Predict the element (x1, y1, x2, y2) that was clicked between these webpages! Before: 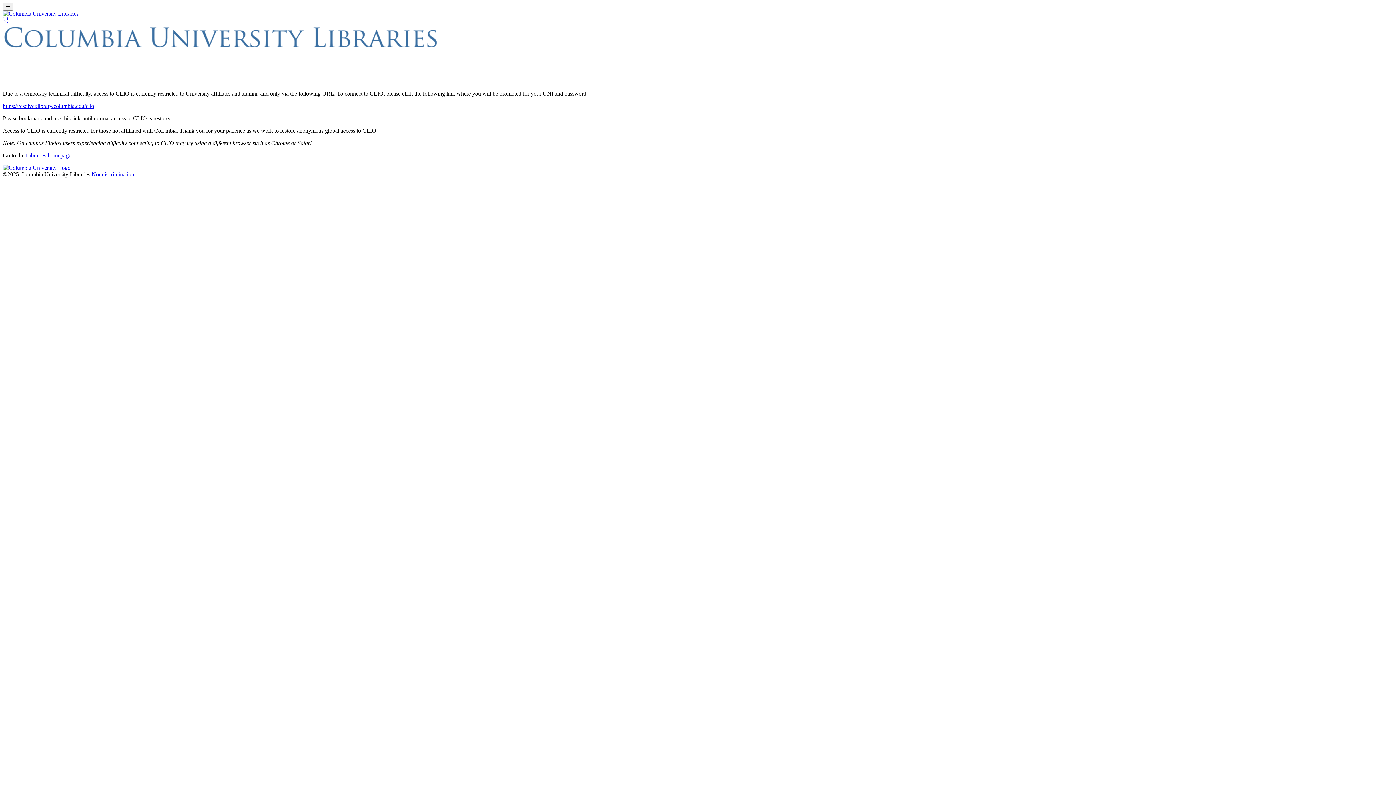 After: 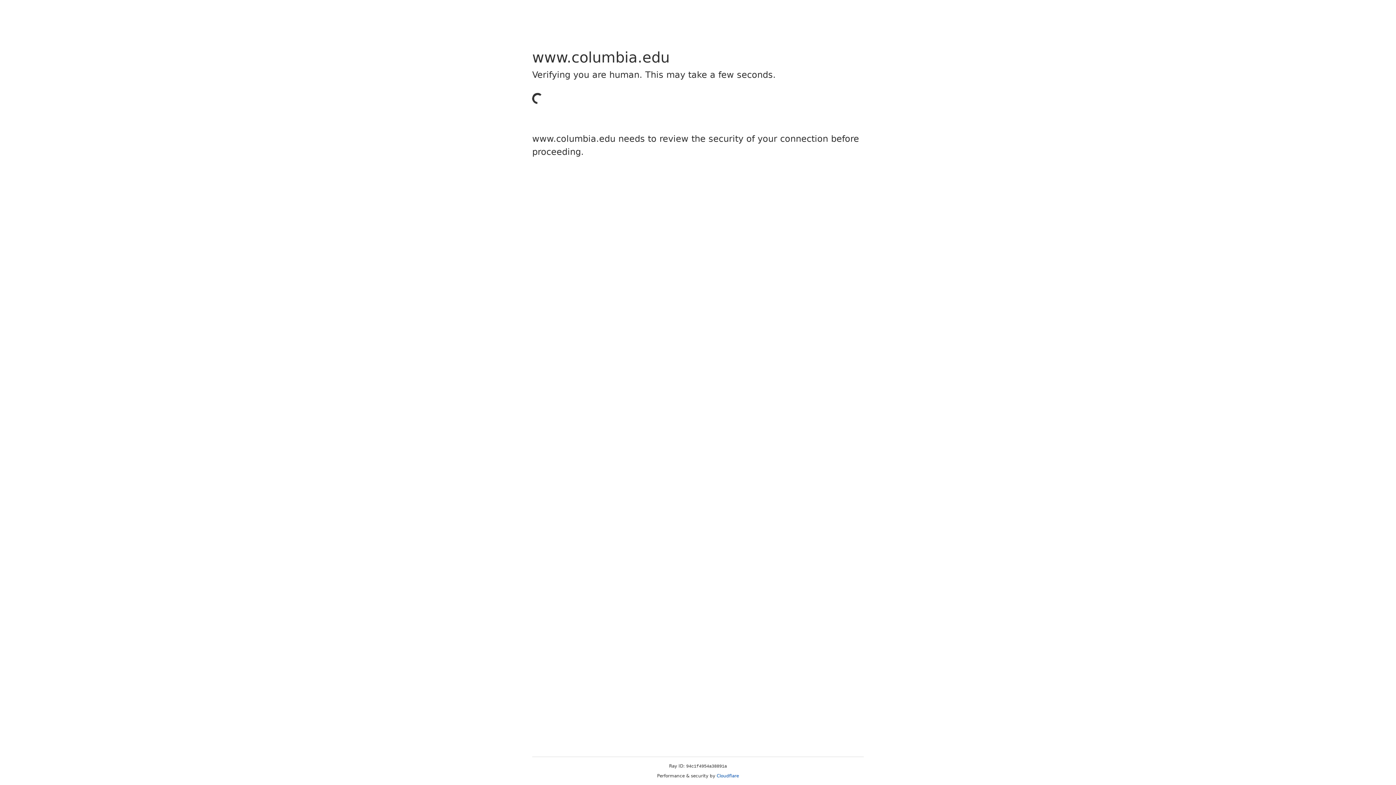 Action: bbox: (2, 102, 94, 109) label: https://resolver.library.columbia.edu/clio